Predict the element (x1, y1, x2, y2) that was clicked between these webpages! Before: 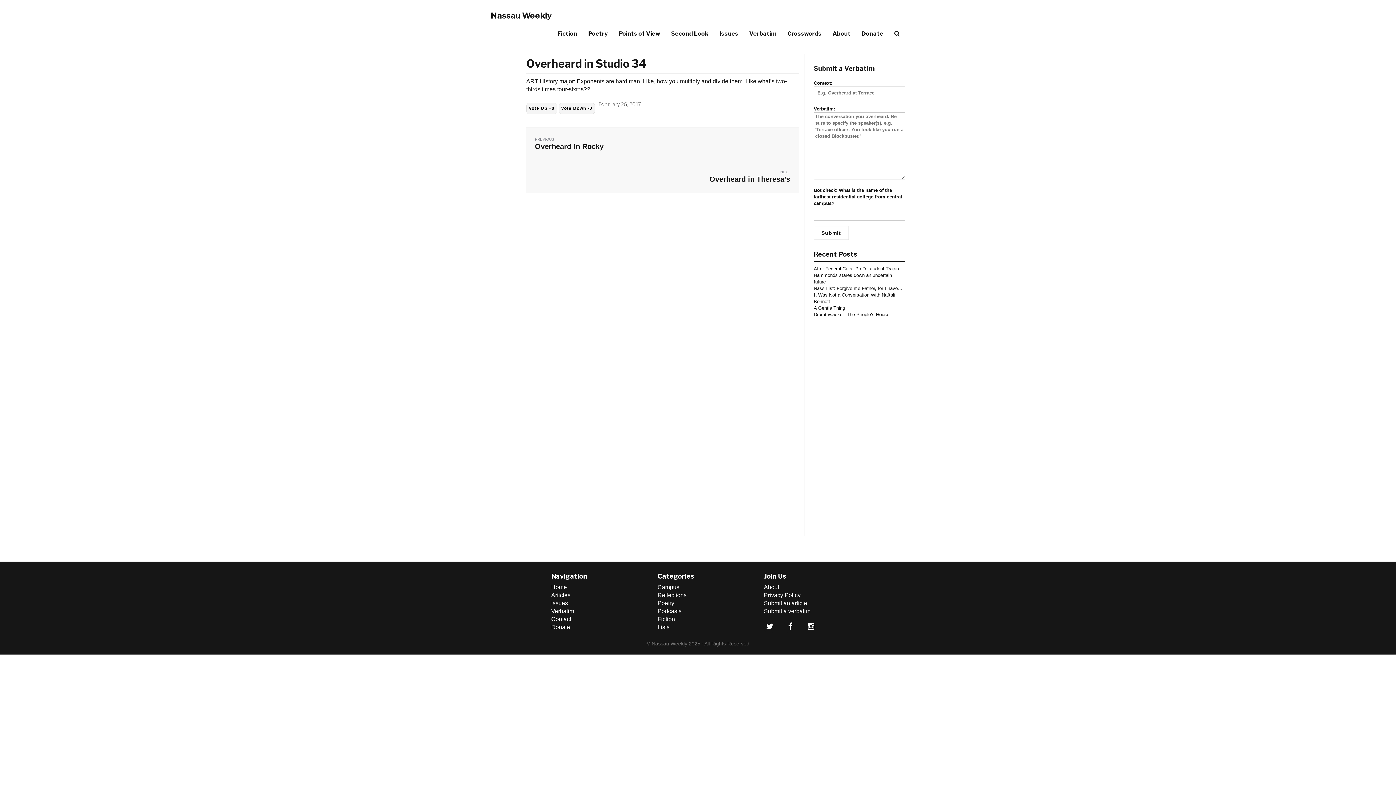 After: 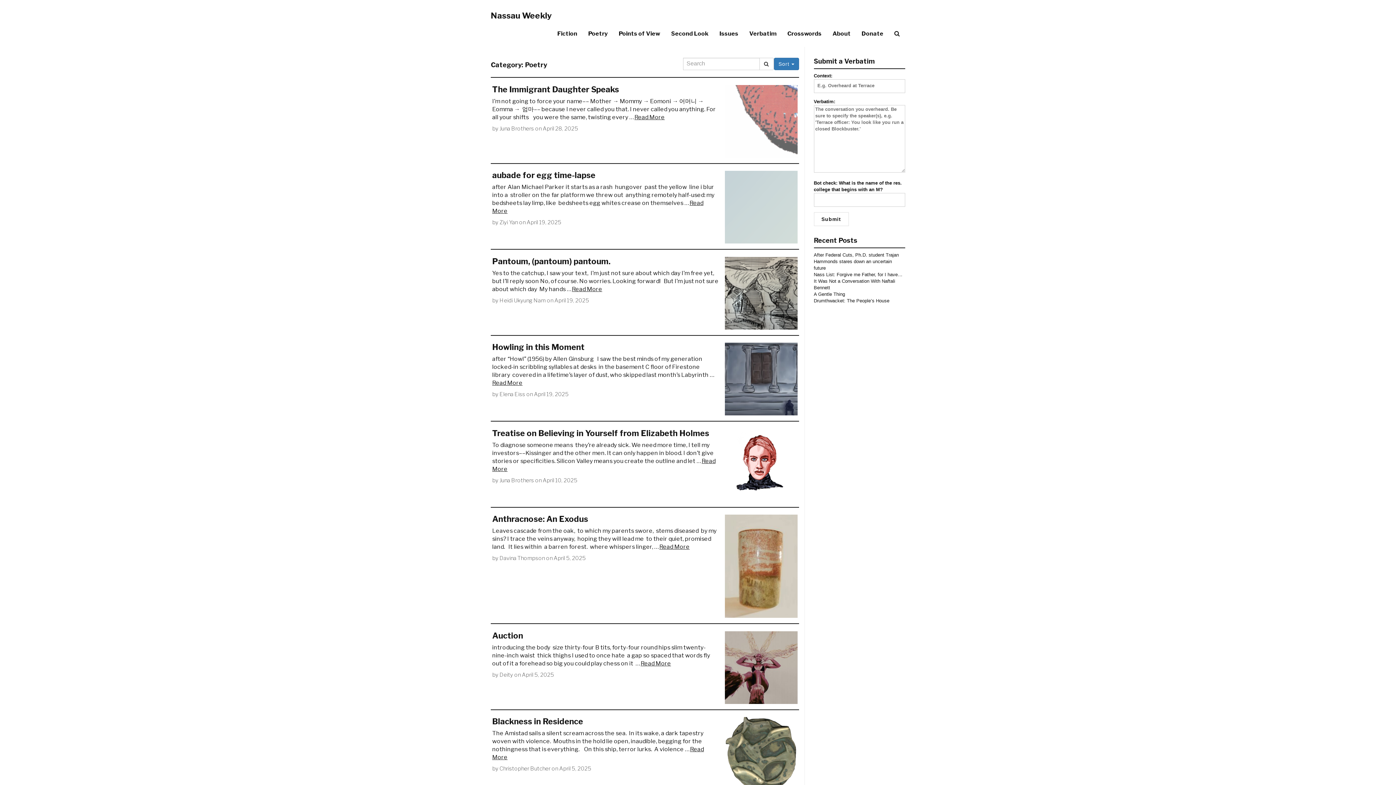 Action: label: Poetry bbox: (582, 24, 613, 42)